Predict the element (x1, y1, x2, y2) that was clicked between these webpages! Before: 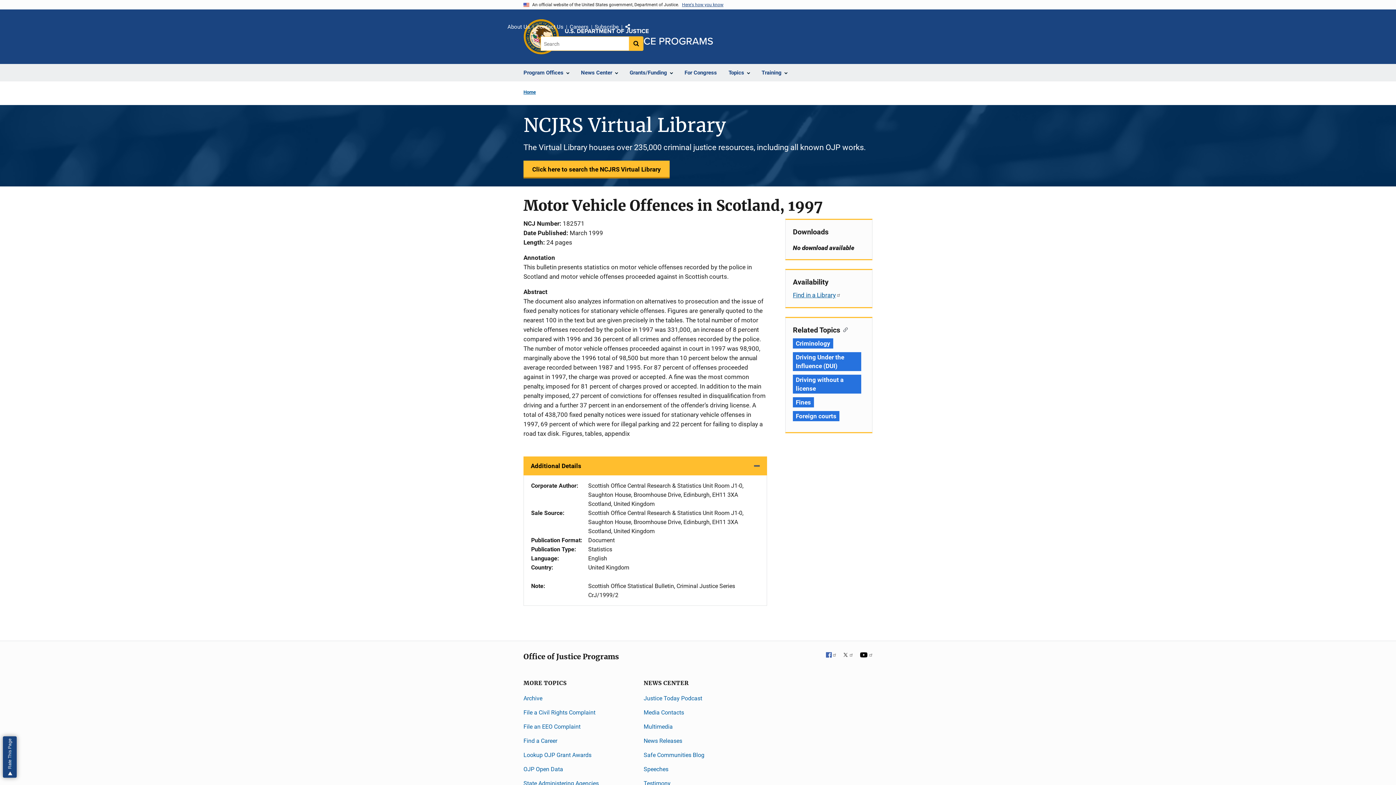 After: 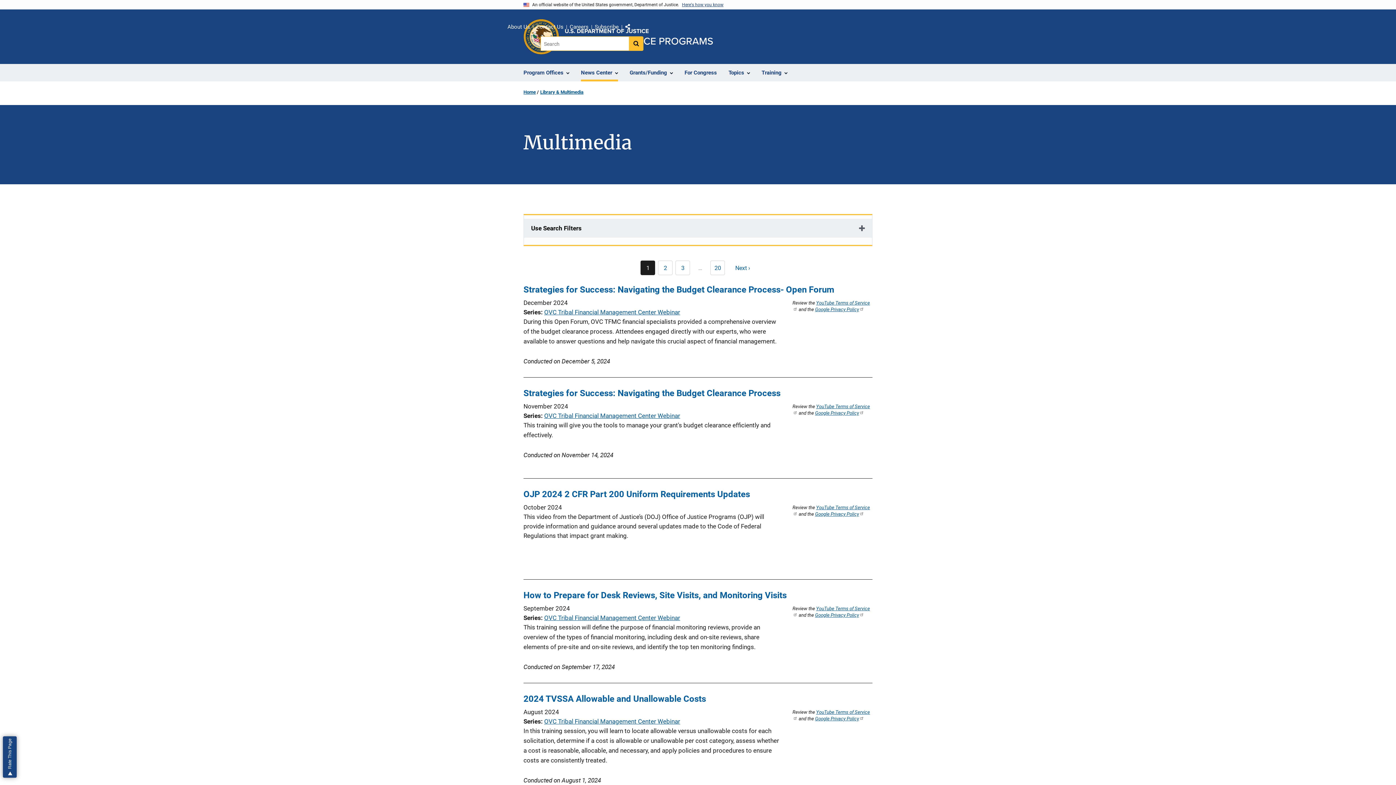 Action: bbox: (643, 723, 672, 730) label: Multimedia